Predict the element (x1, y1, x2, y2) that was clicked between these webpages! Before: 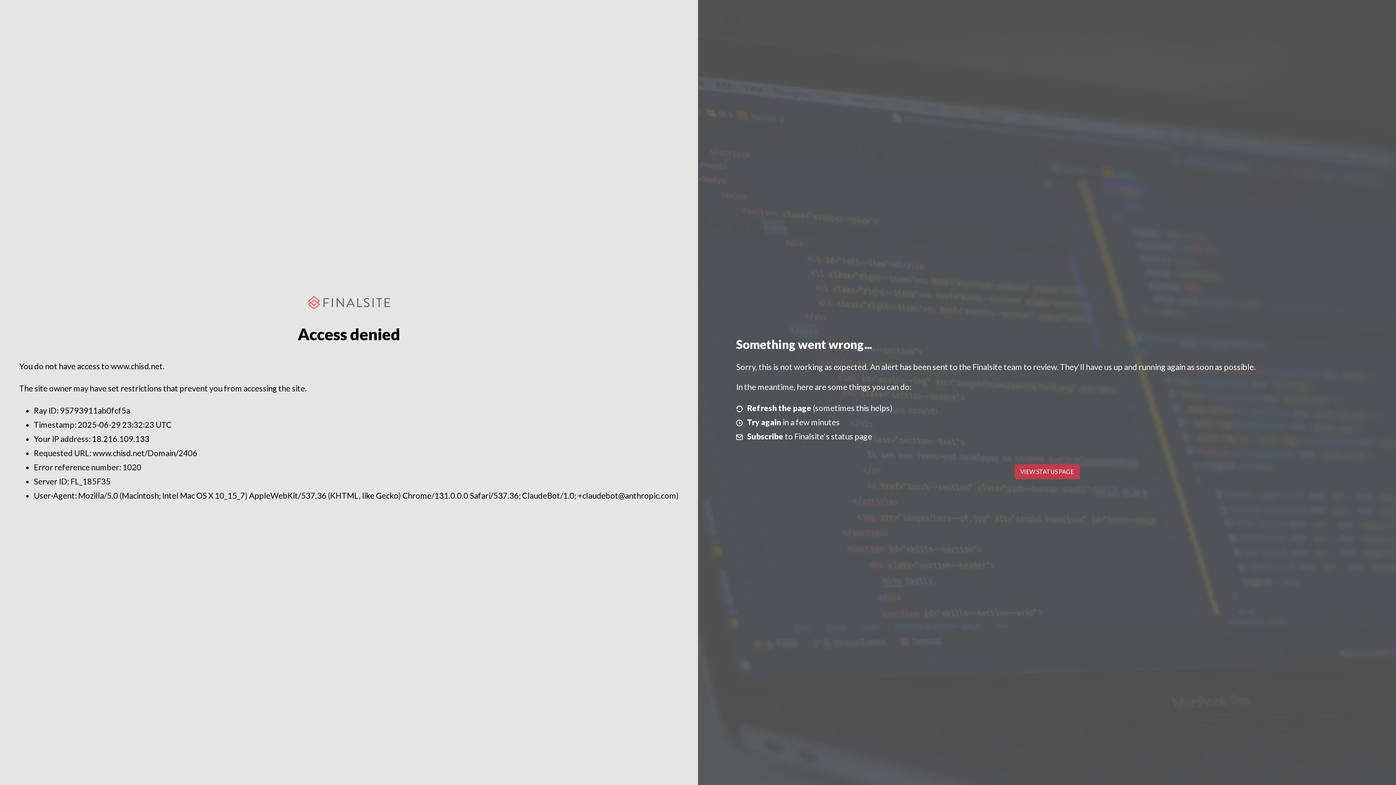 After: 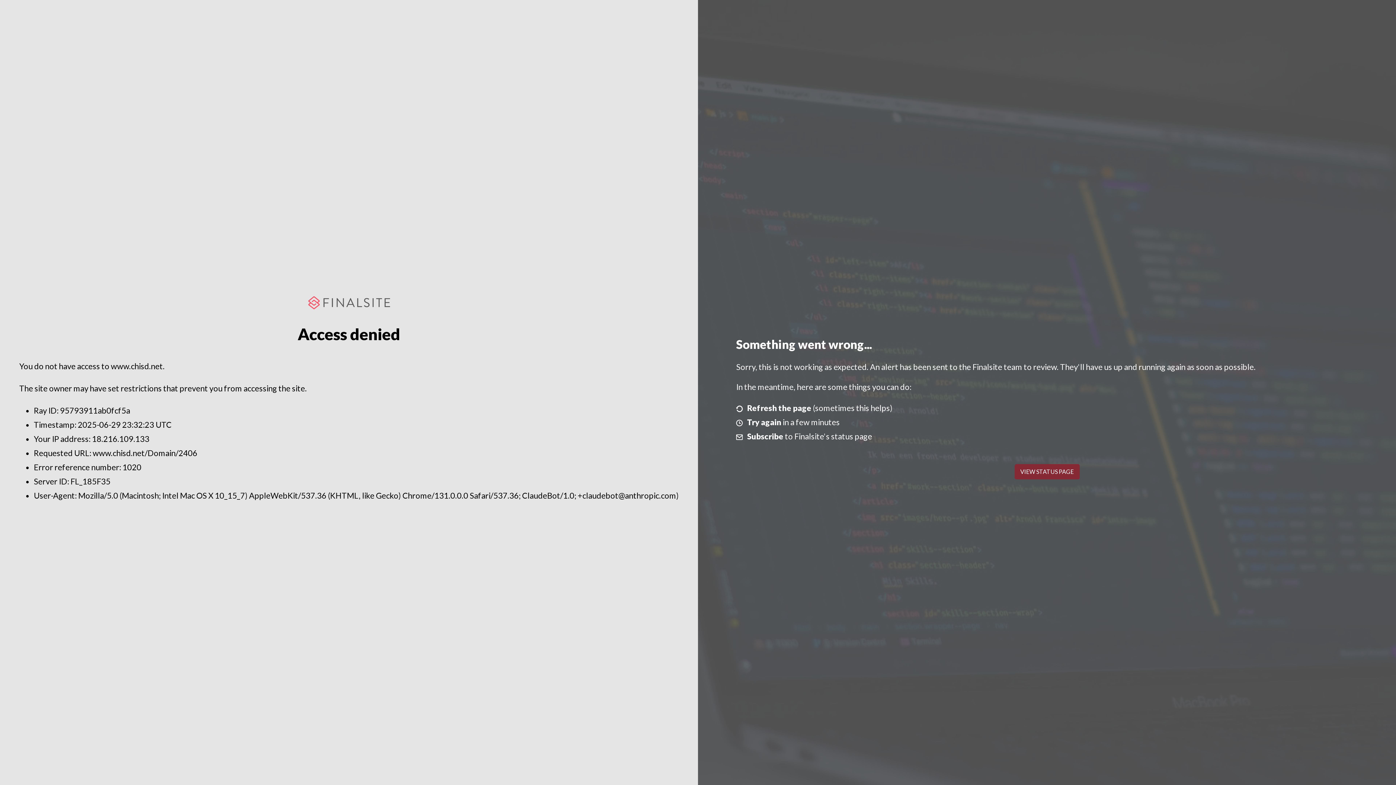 Action: label: VIEW STATUS PAGE bbox: (1014, 464, 1079, 479)